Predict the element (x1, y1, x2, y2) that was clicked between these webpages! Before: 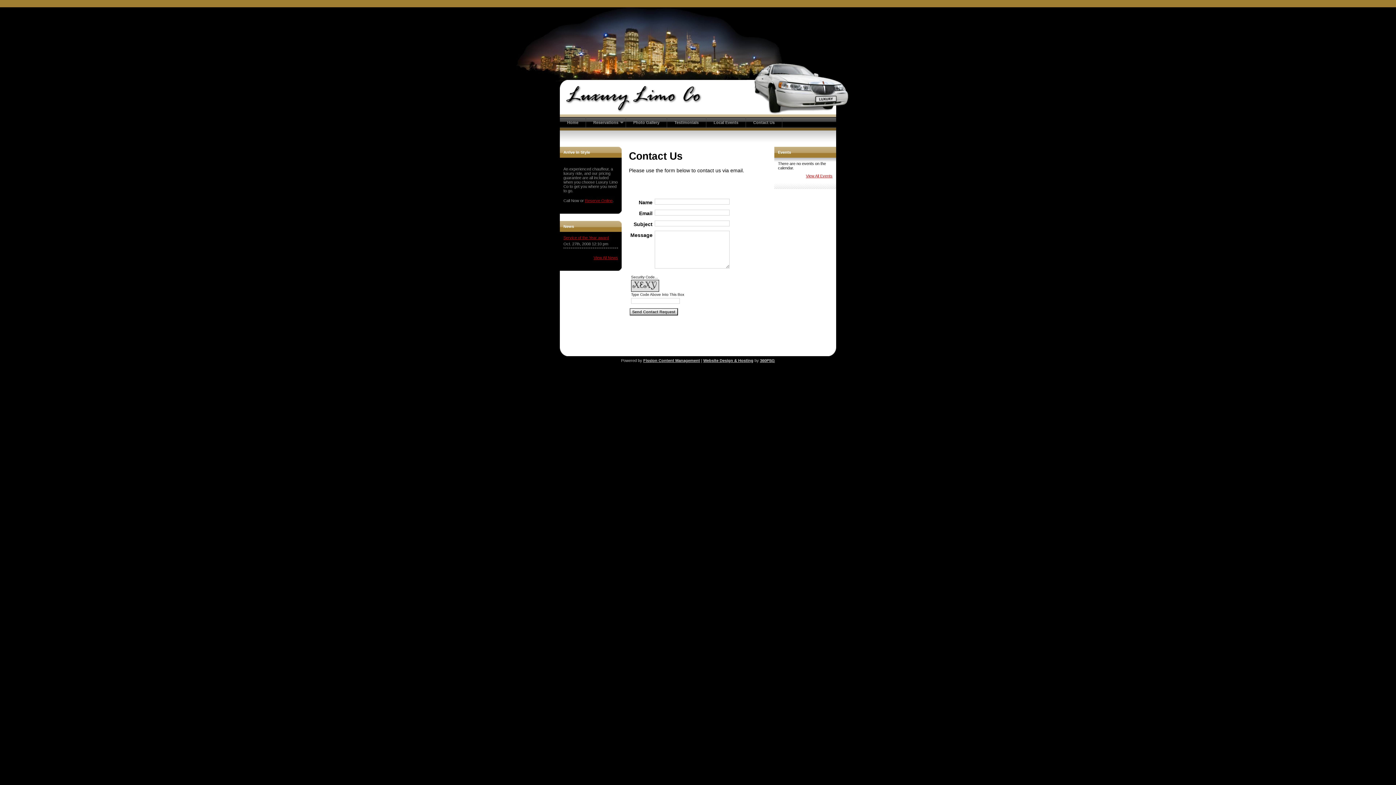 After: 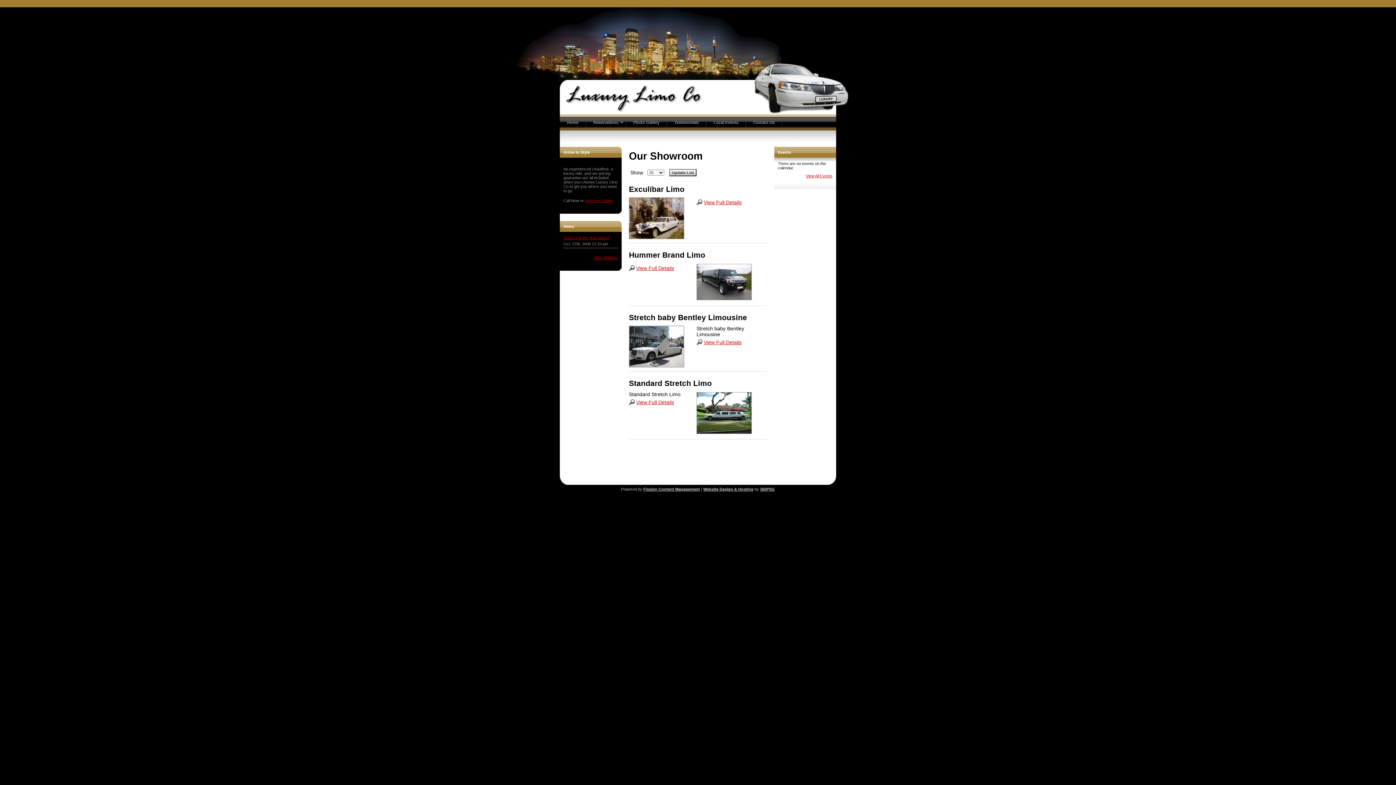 Action: label: Photo Gallery bbox: (626, 117, 666, 128)